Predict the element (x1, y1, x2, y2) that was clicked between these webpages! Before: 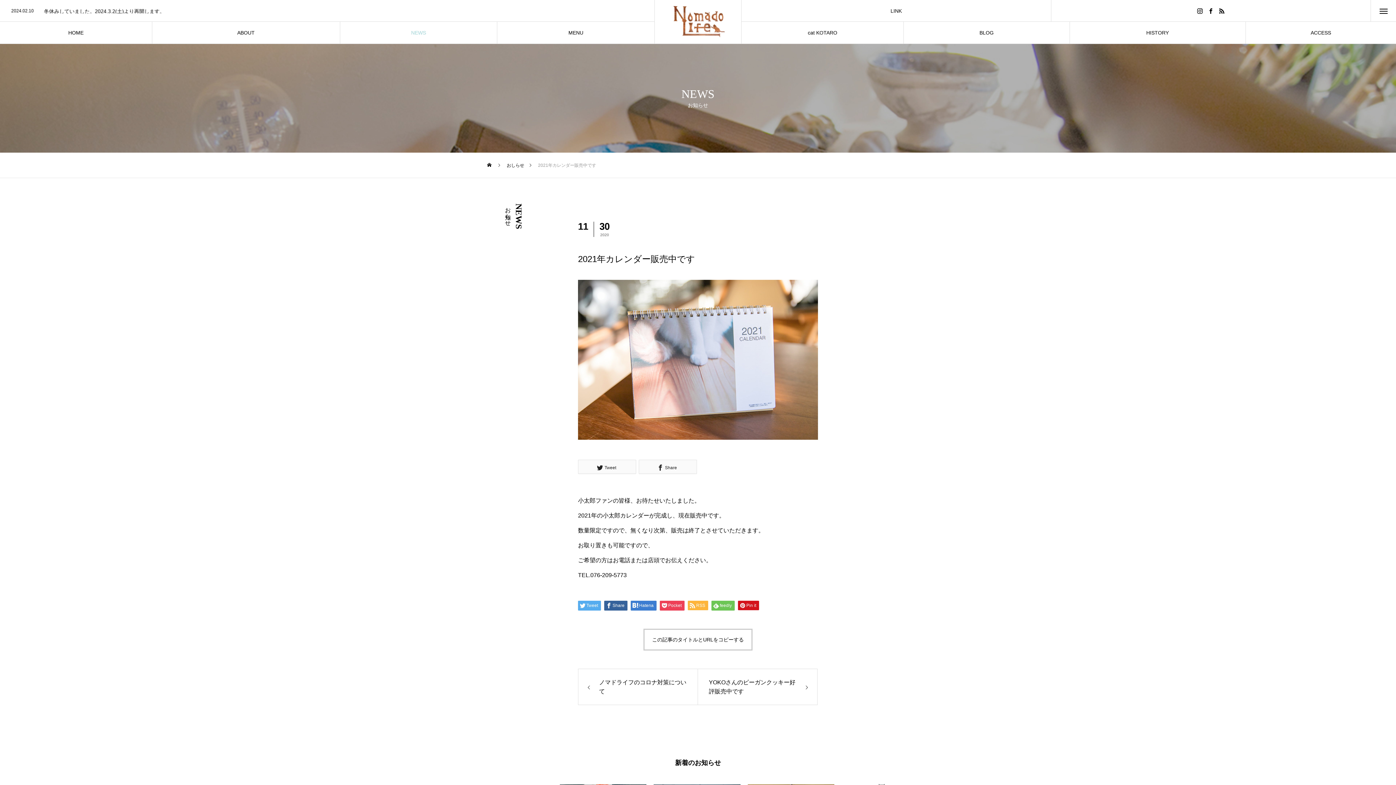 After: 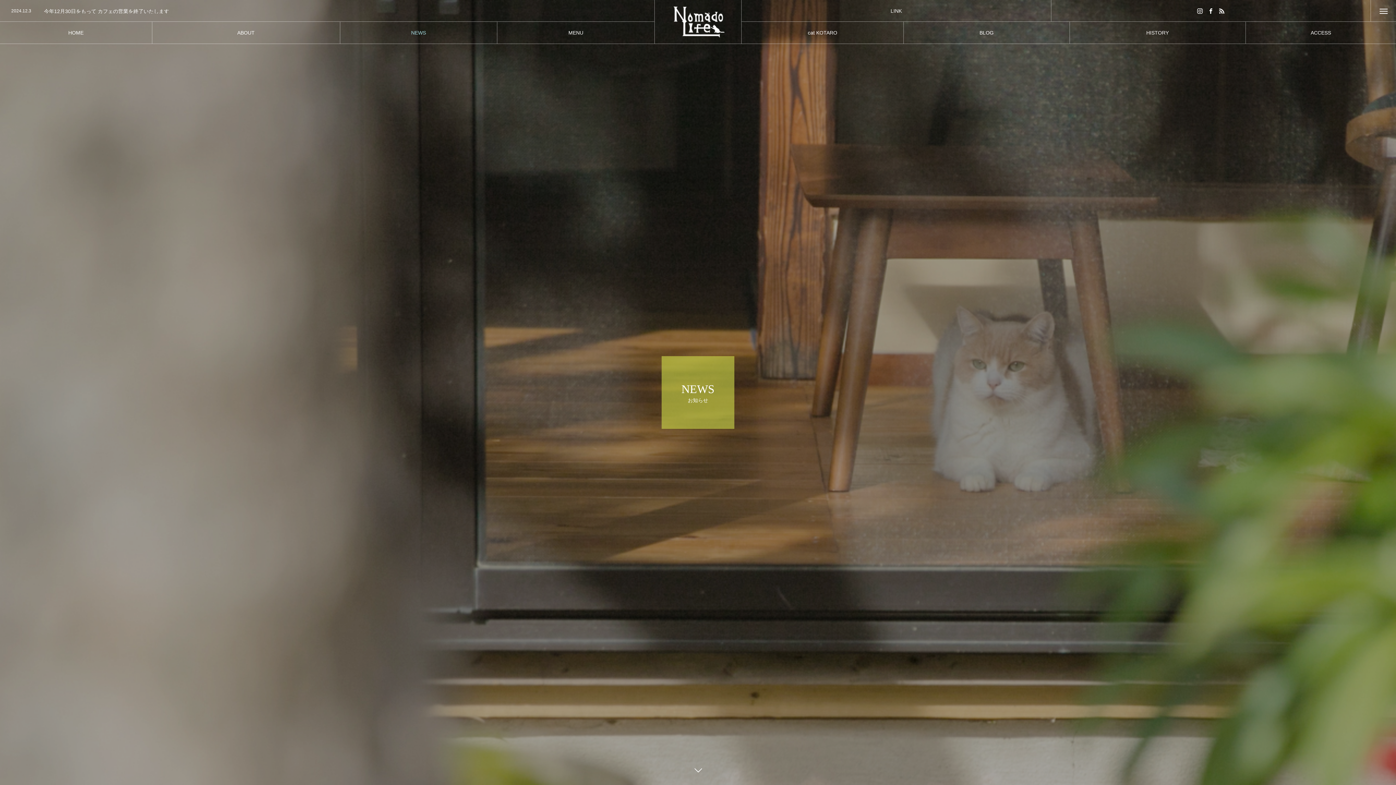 Action: bbox: (339, 21, 497, 43) label: NEWS
おしらせ